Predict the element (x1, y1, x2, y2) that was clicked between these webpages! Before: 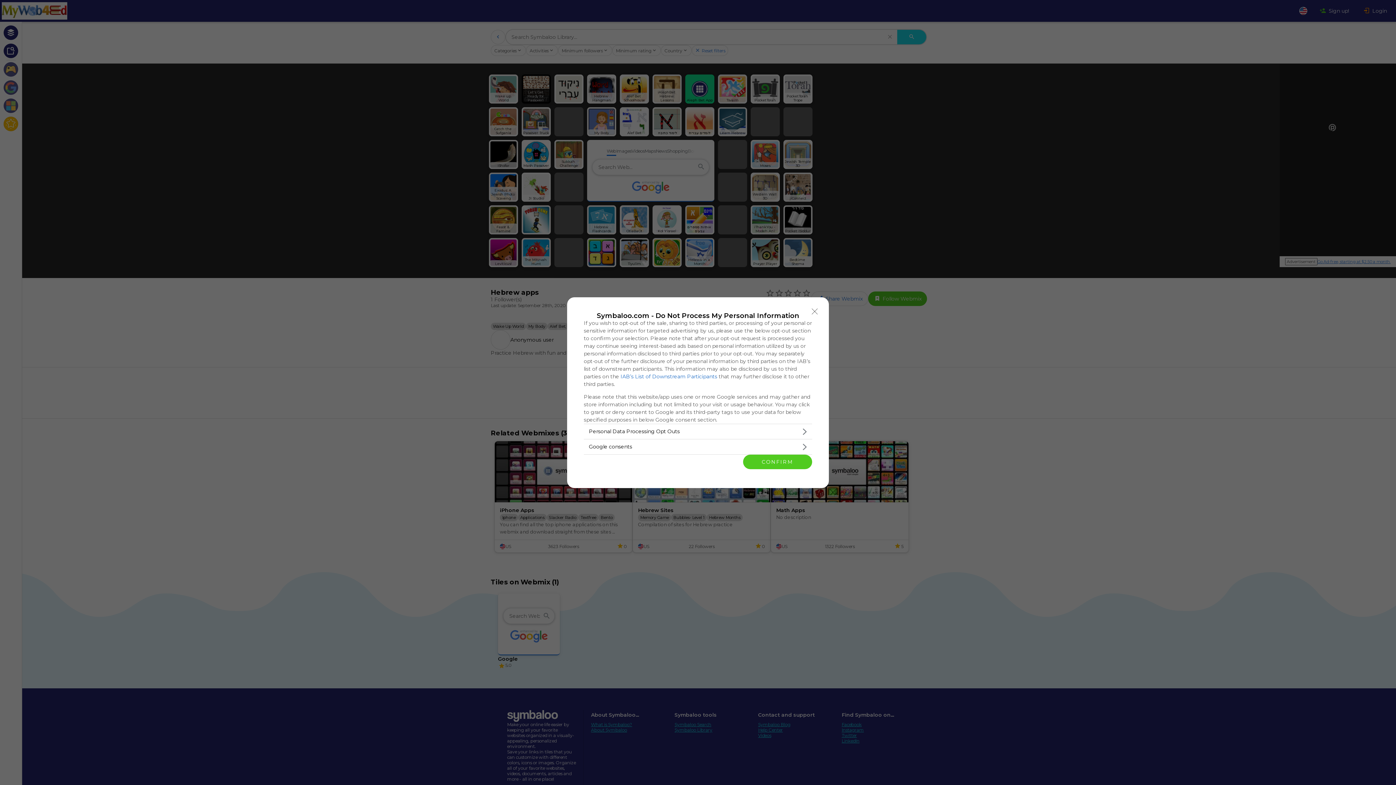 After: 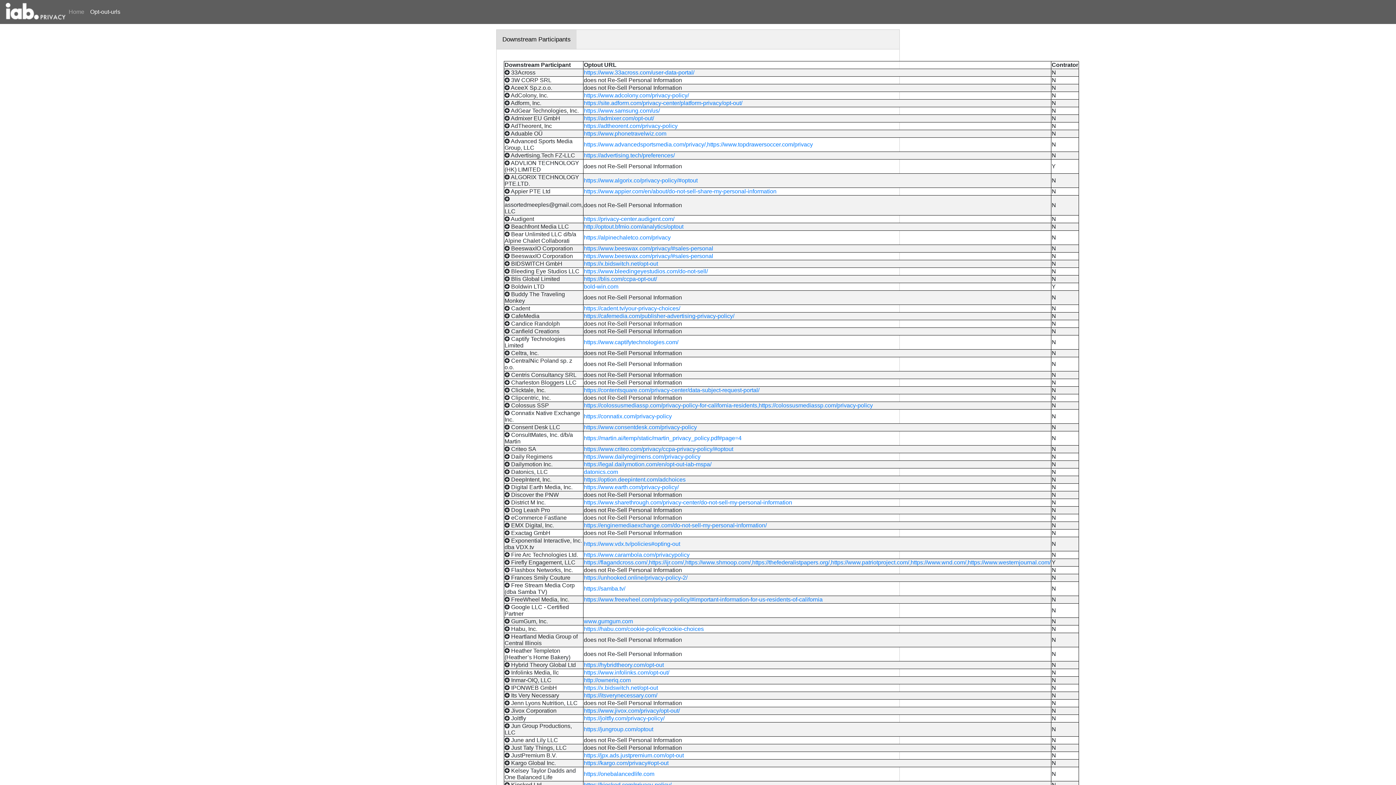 Action: label: IAB’s List of Downstream Participants bbox: (620, 373, 717, 379)